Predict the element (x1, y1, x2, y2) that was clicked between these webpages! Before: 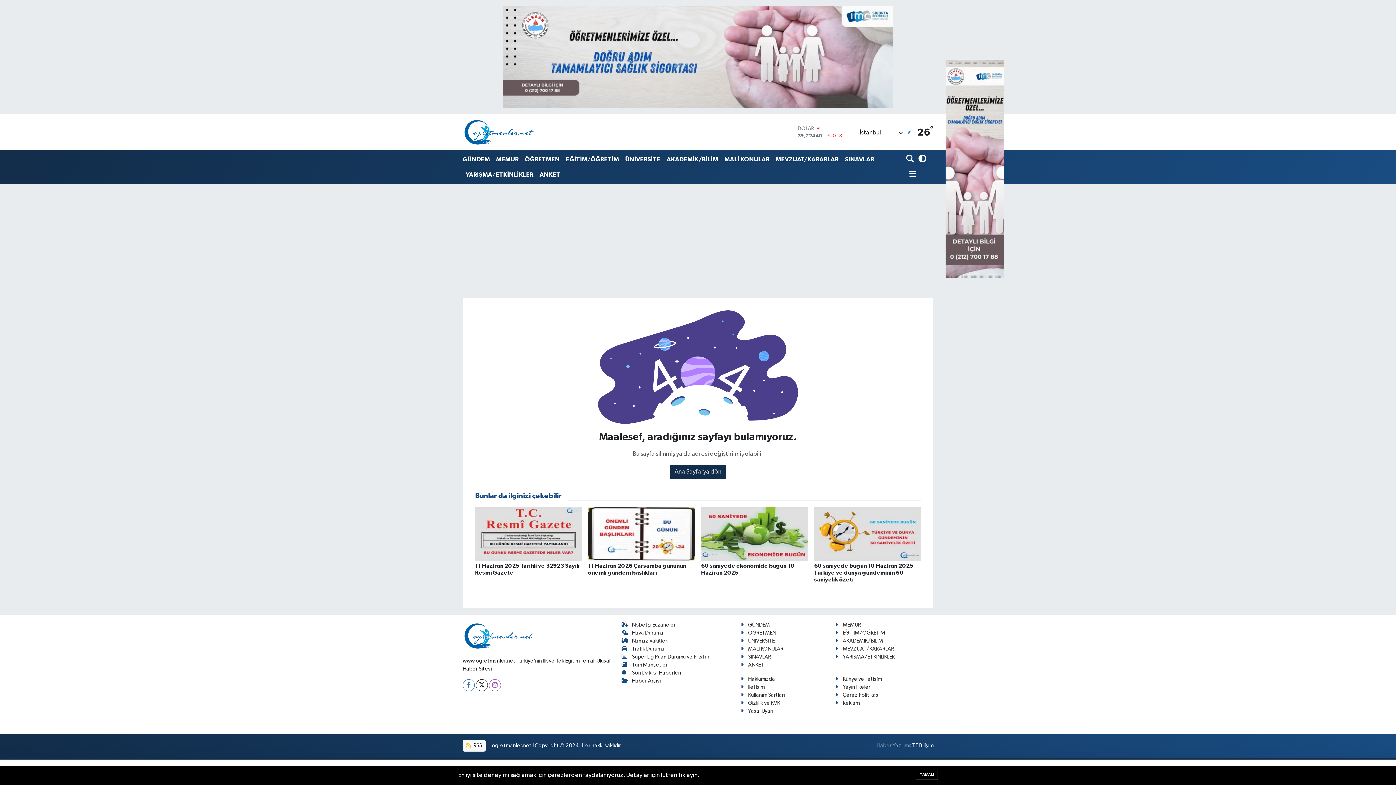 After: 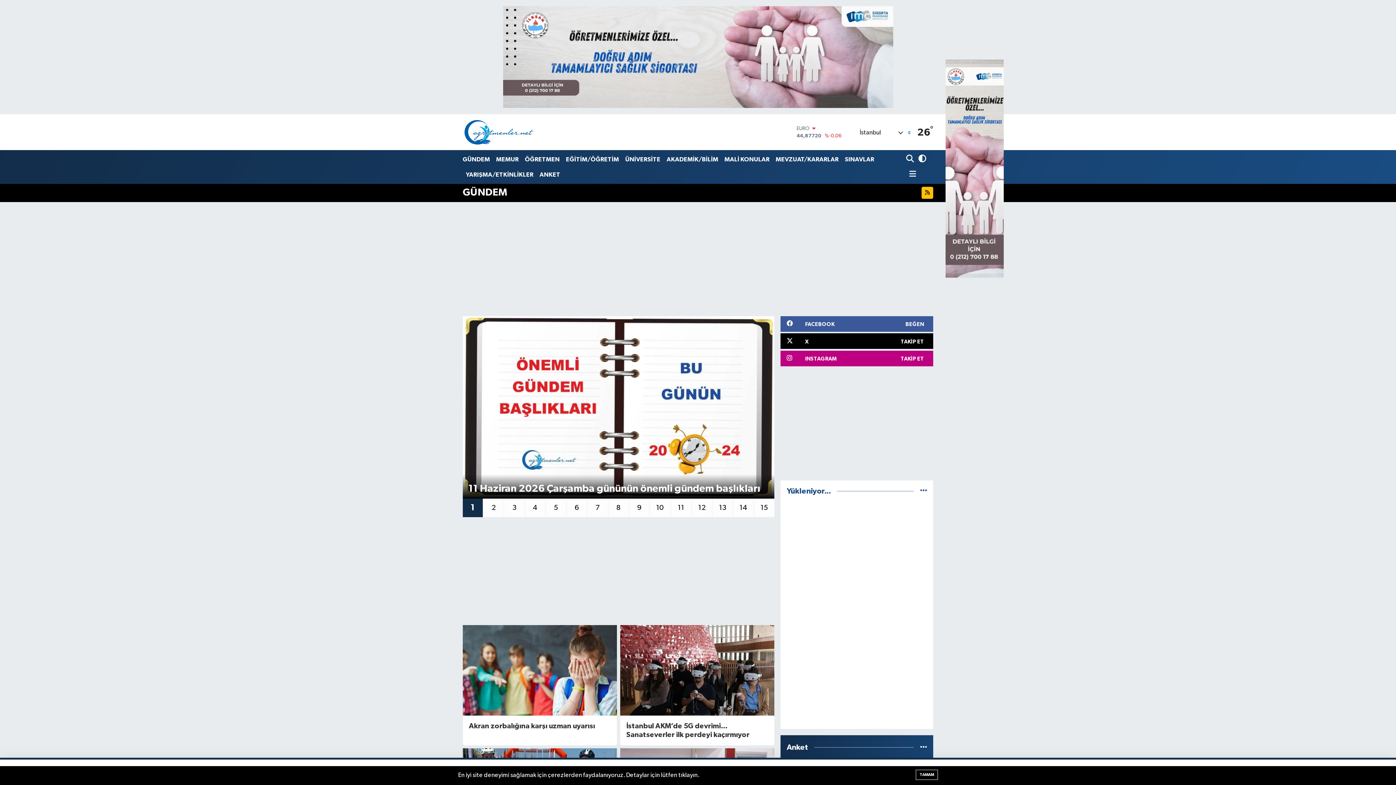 Action: label: GÜNDEM bbox: (462, 151, 493, 167)